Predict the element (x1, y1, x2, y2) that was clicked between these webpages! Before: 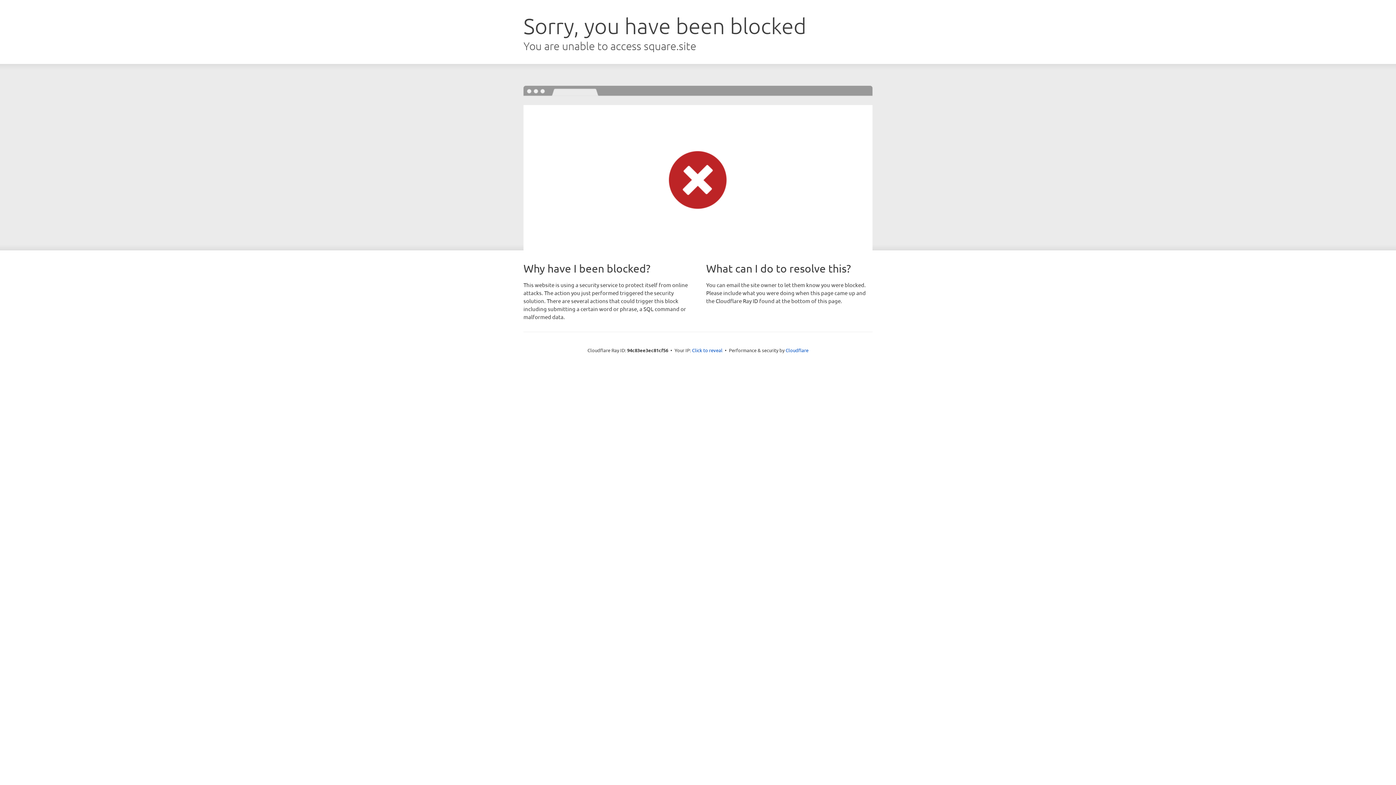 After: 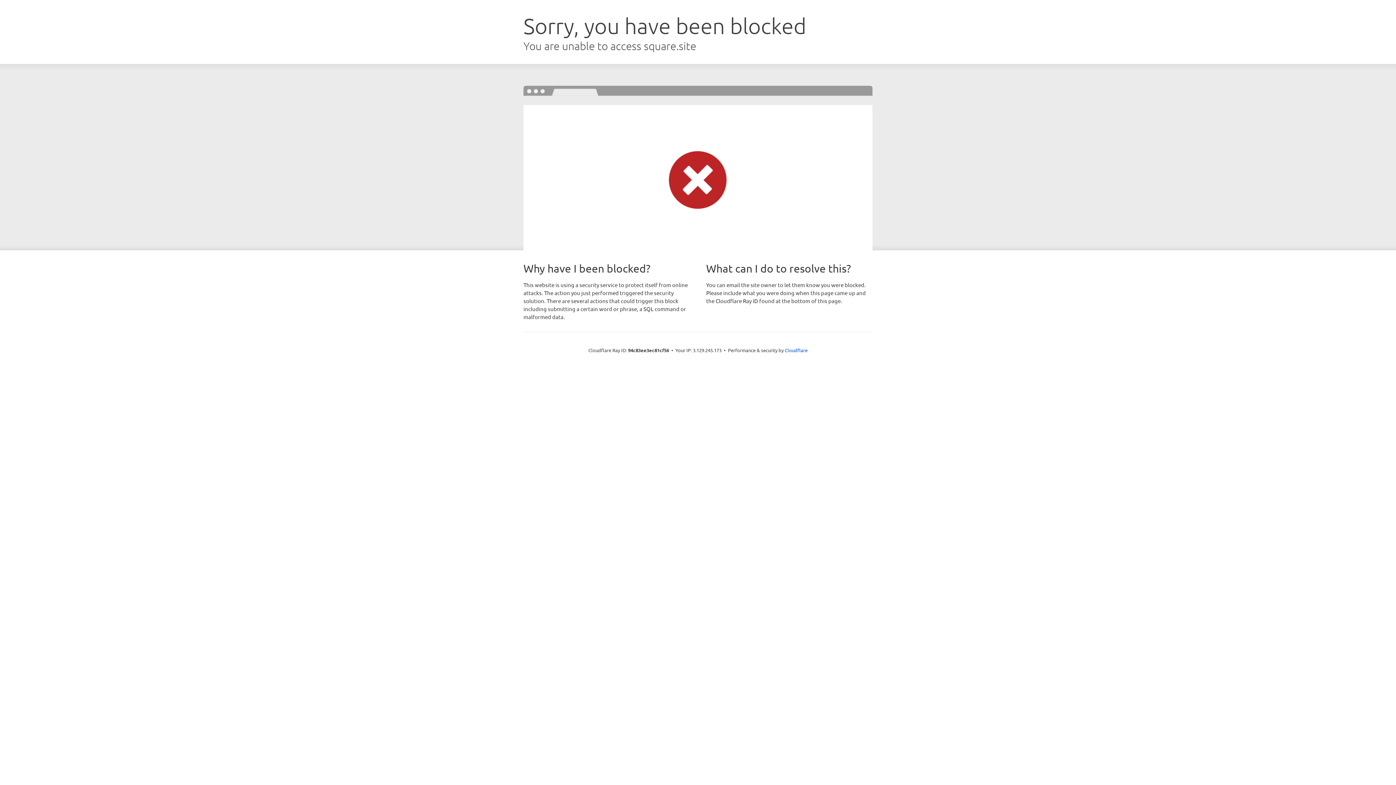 Action: label: Click to reveal bbox: (692, 346, 722, 353)